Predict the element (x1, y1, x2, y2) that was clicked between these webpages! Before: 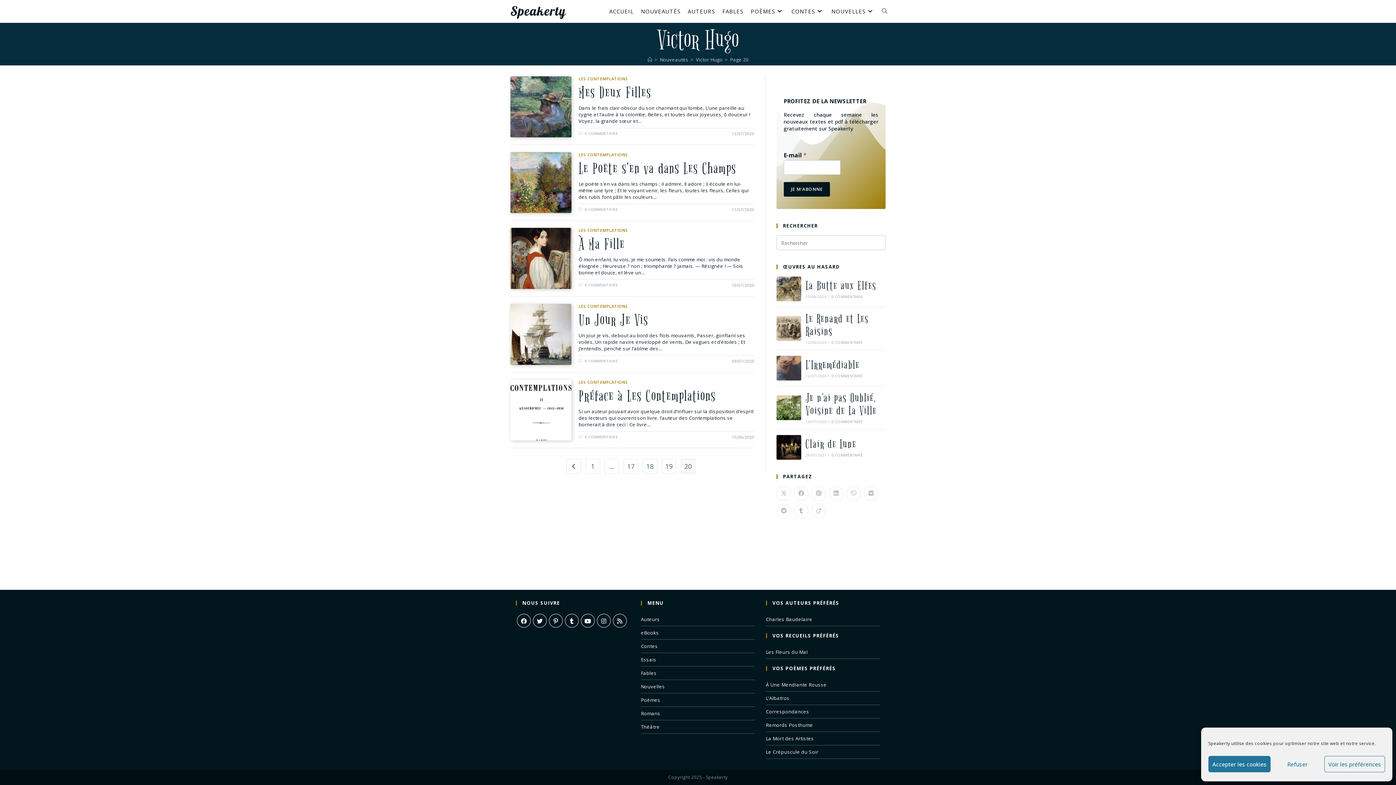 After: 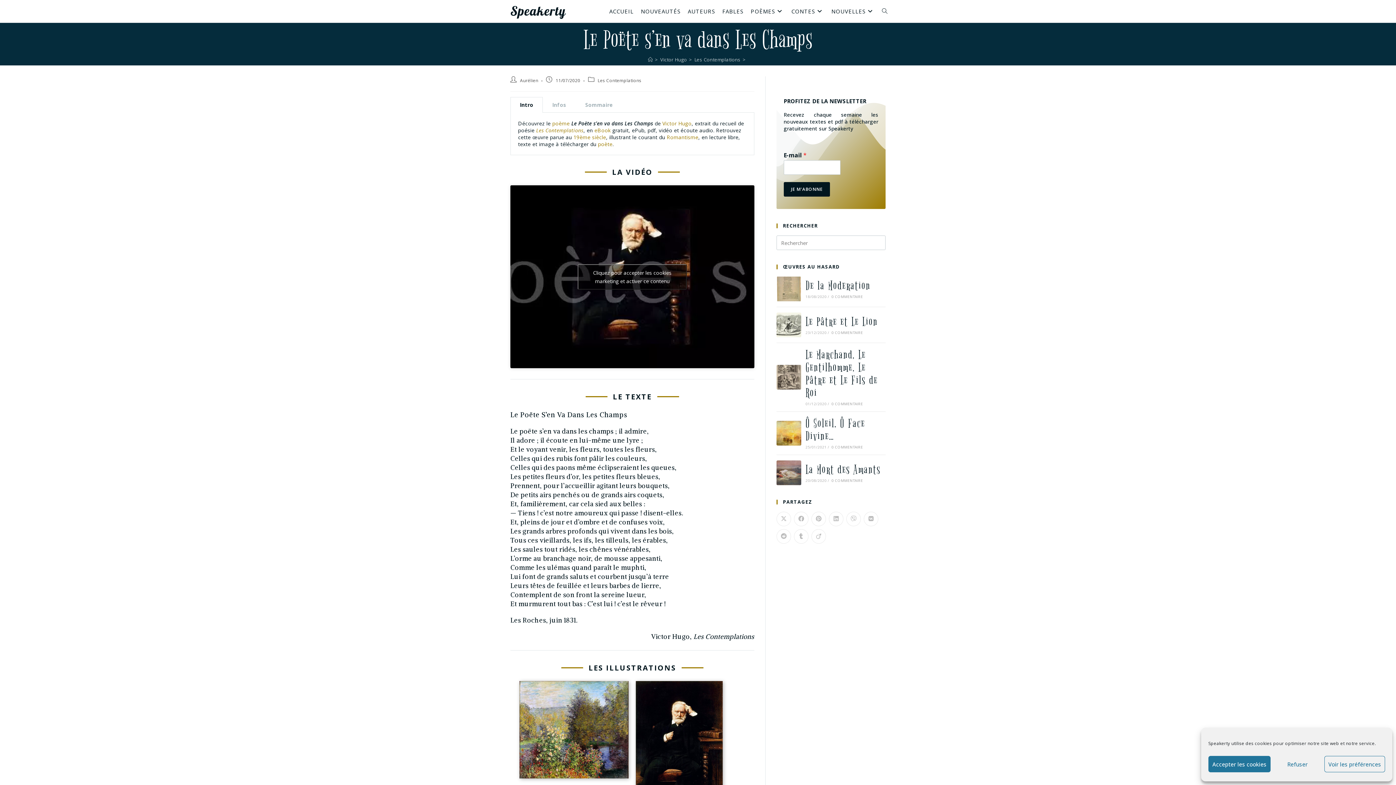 Action: bbox: (578, 159, 736, 178) label: Le Poëte s’en va dans Les Champs